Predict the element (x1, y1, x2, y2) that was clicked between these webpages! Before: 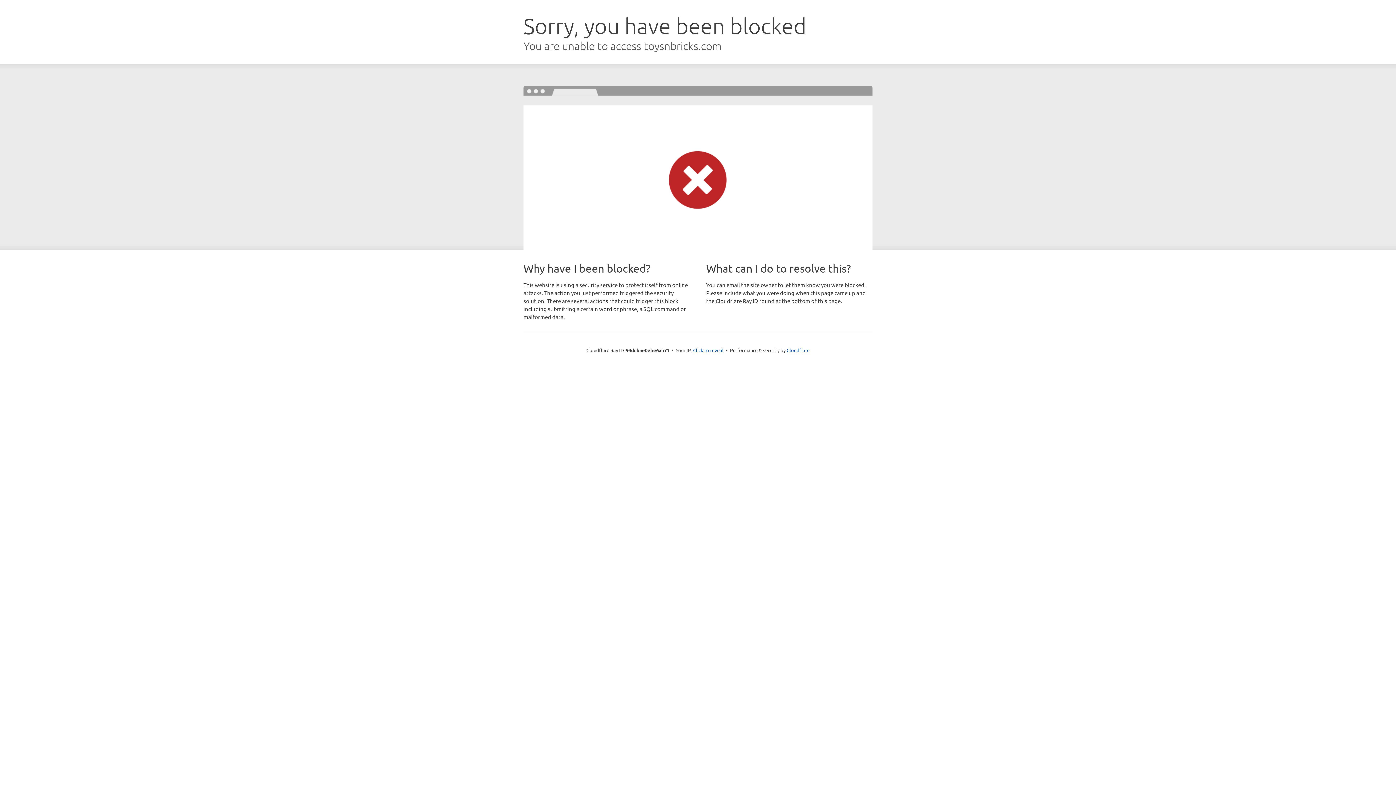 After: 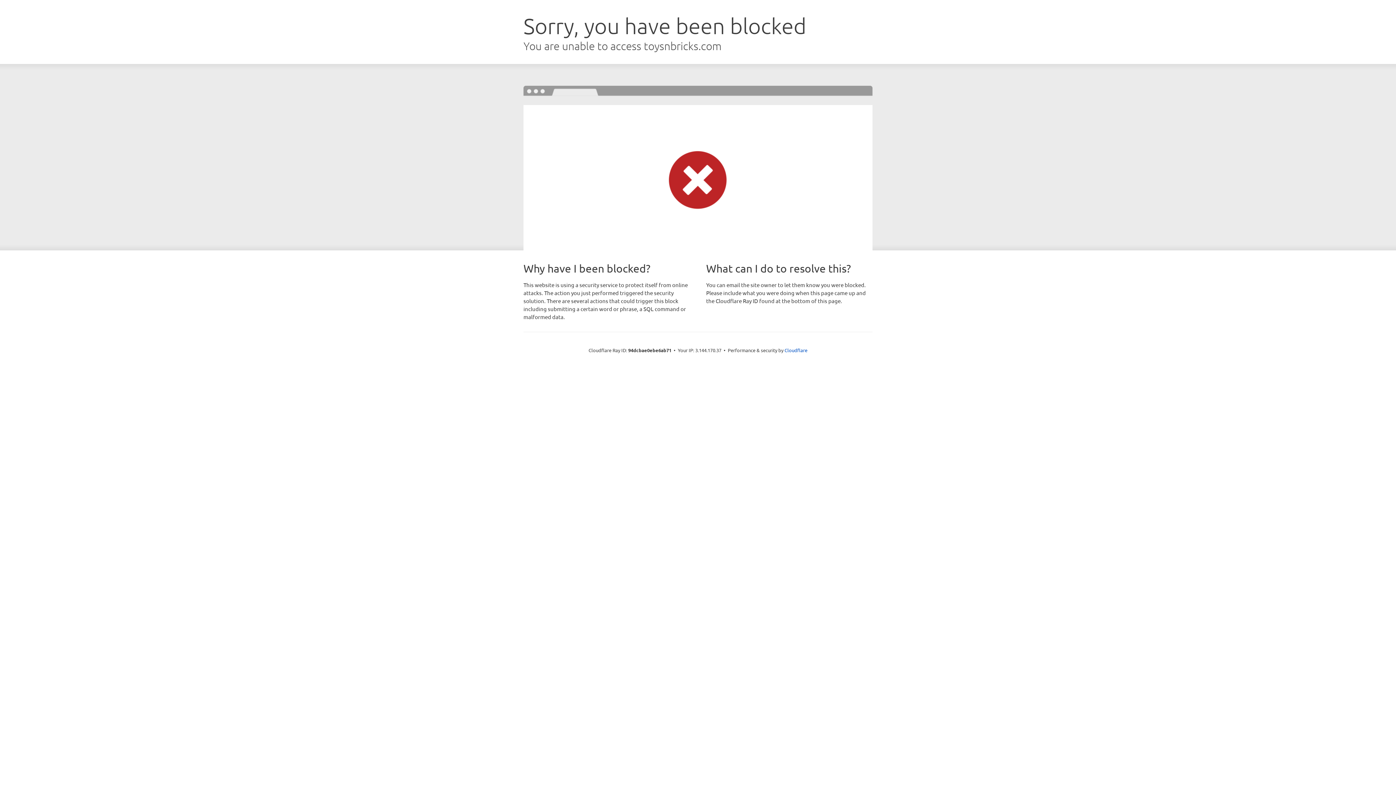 Action: label: Click to reveal bbox: (693, 346, 723, 353)